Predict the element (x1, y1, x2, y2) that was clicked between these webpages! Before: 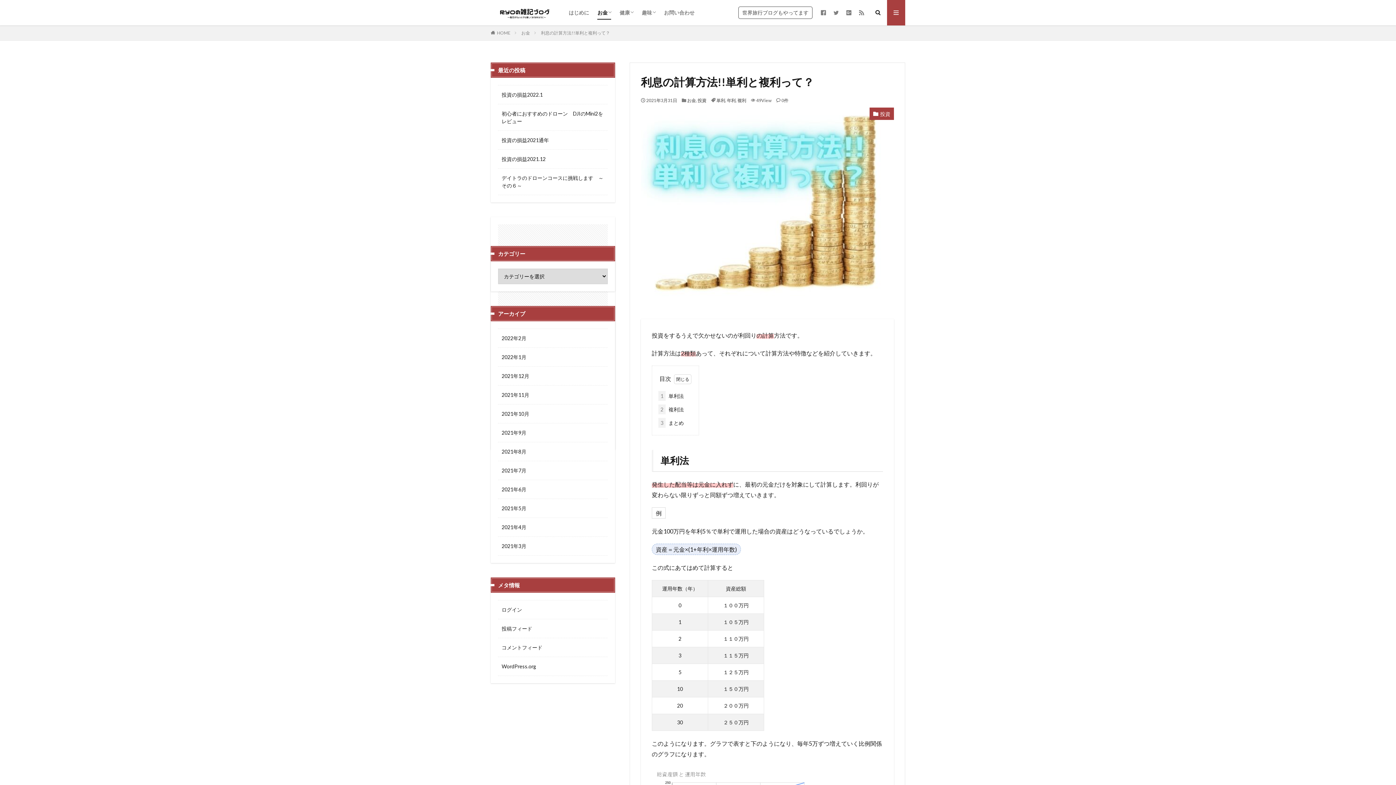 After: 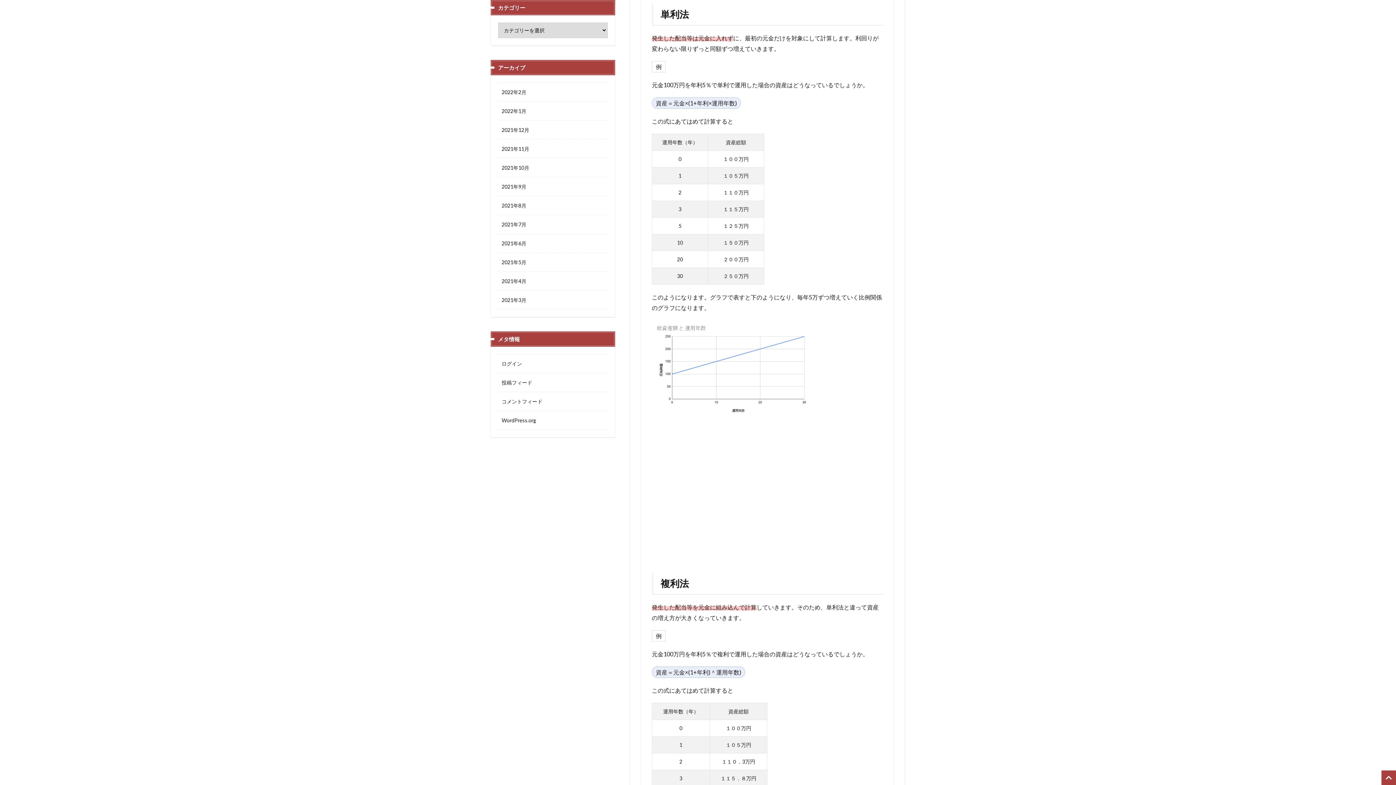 Action: label: 1 単利法 bbox: (658, 391, 684, 401)